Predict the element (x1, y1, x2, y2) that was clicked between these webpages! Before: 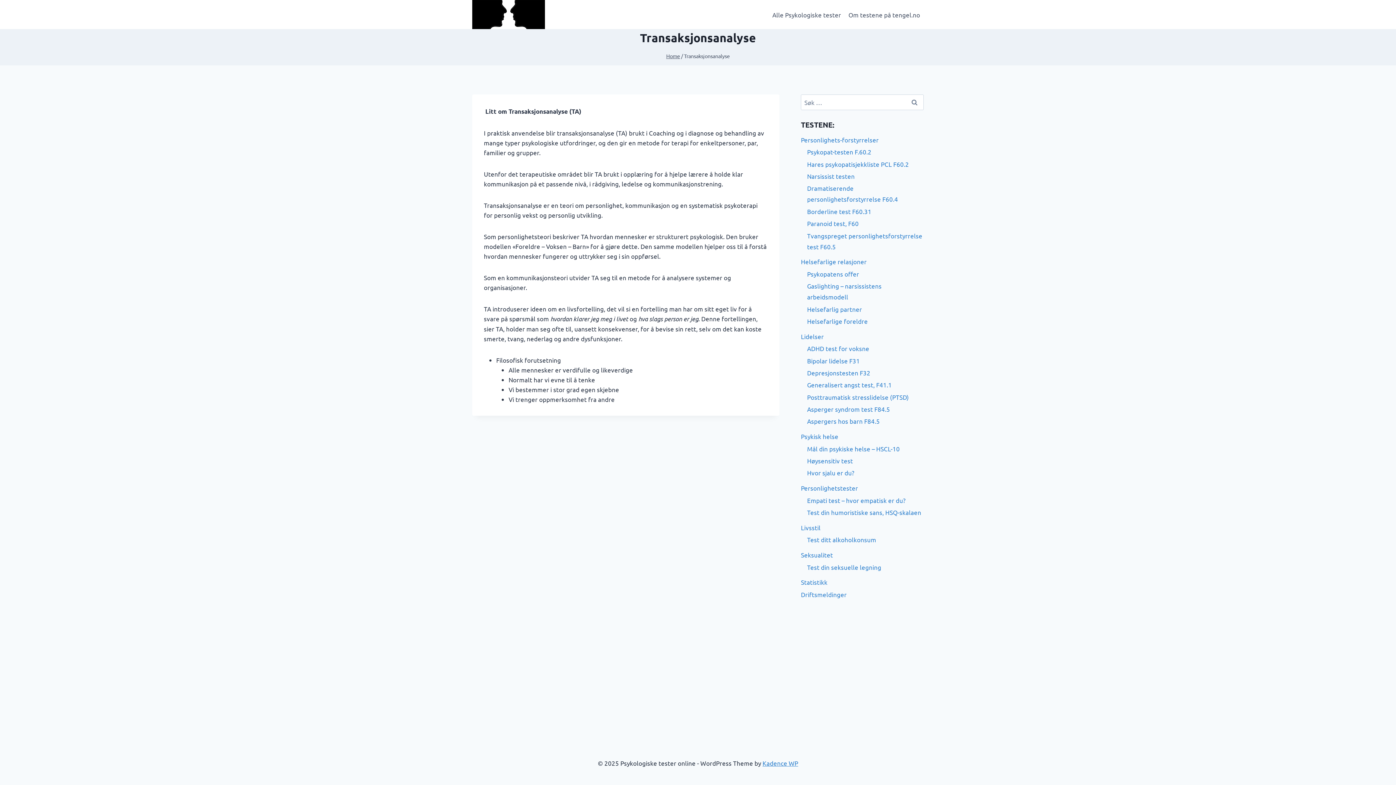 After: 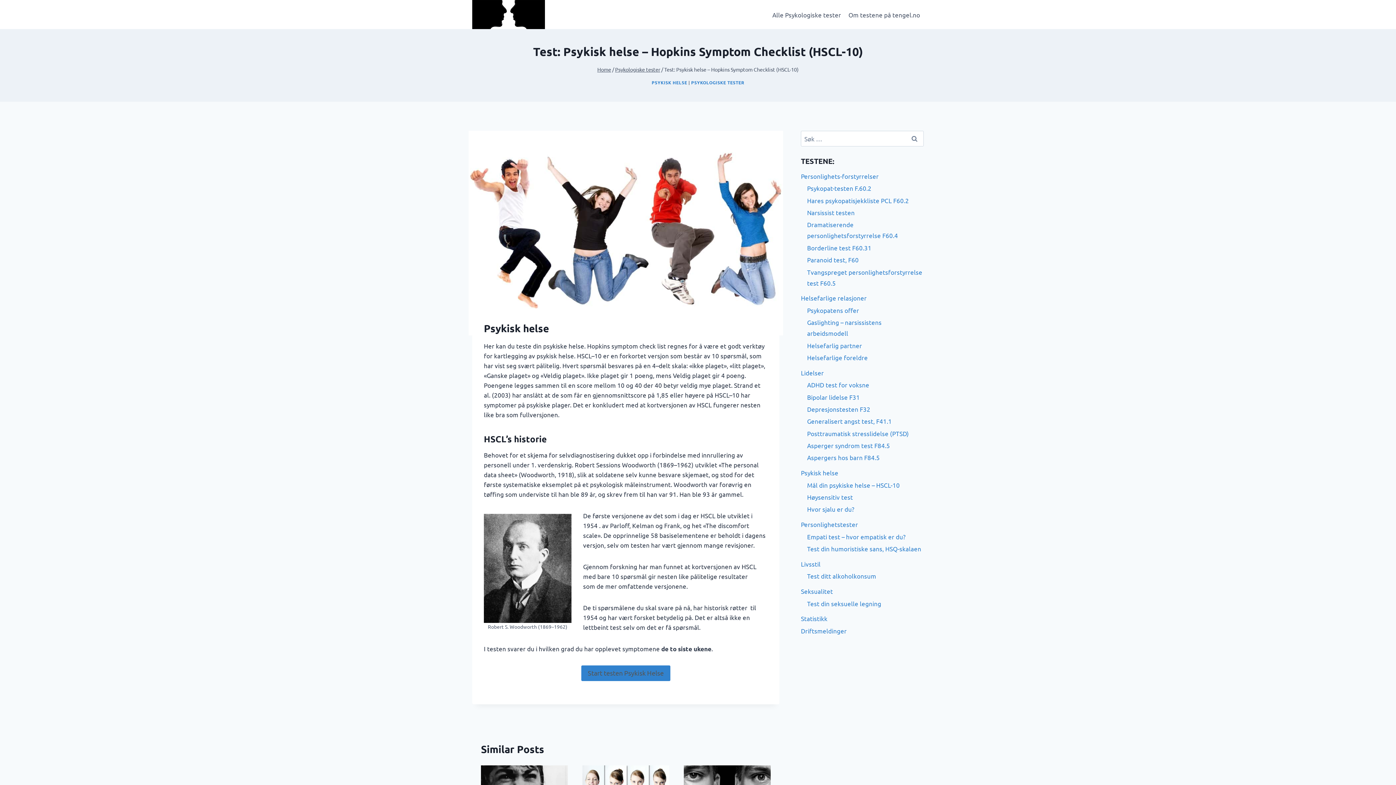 Action: bbox: (807, 442, 923, 455) label: Mål din psykiske helse – HSCL-10